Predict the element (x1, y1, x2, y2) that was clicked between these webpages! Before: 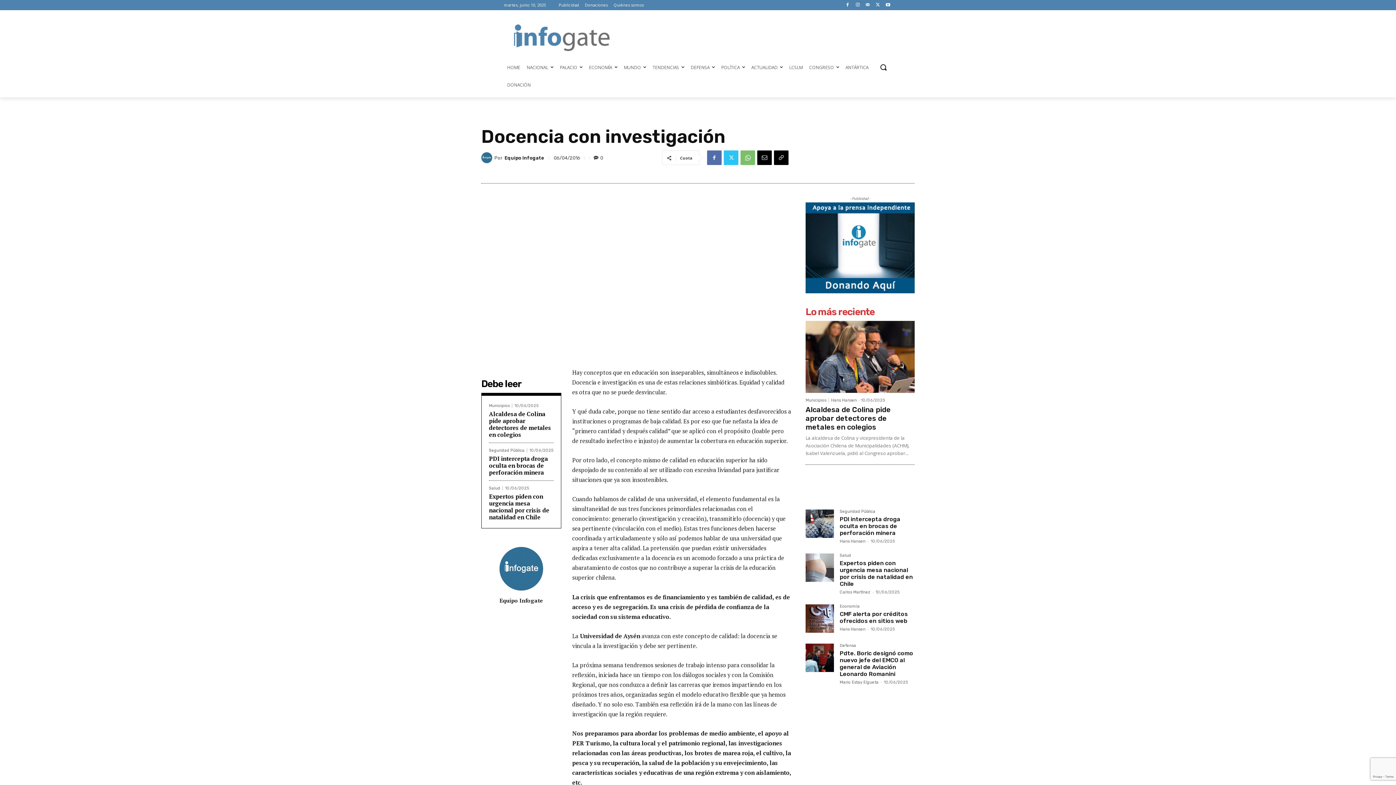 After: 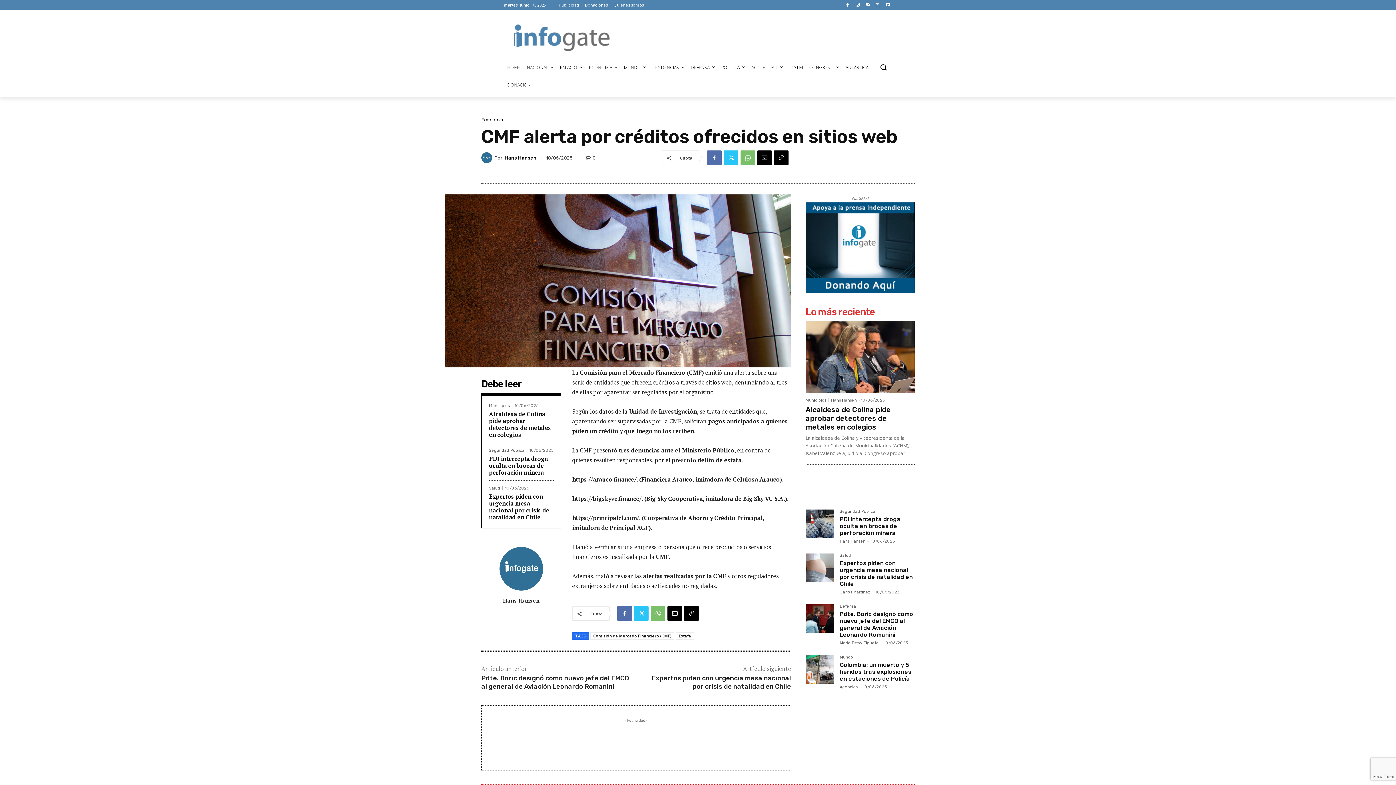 Action: bbox: (840, 610, 908, 624) label: CMF alerta por créditos ofrecidos en sitios web